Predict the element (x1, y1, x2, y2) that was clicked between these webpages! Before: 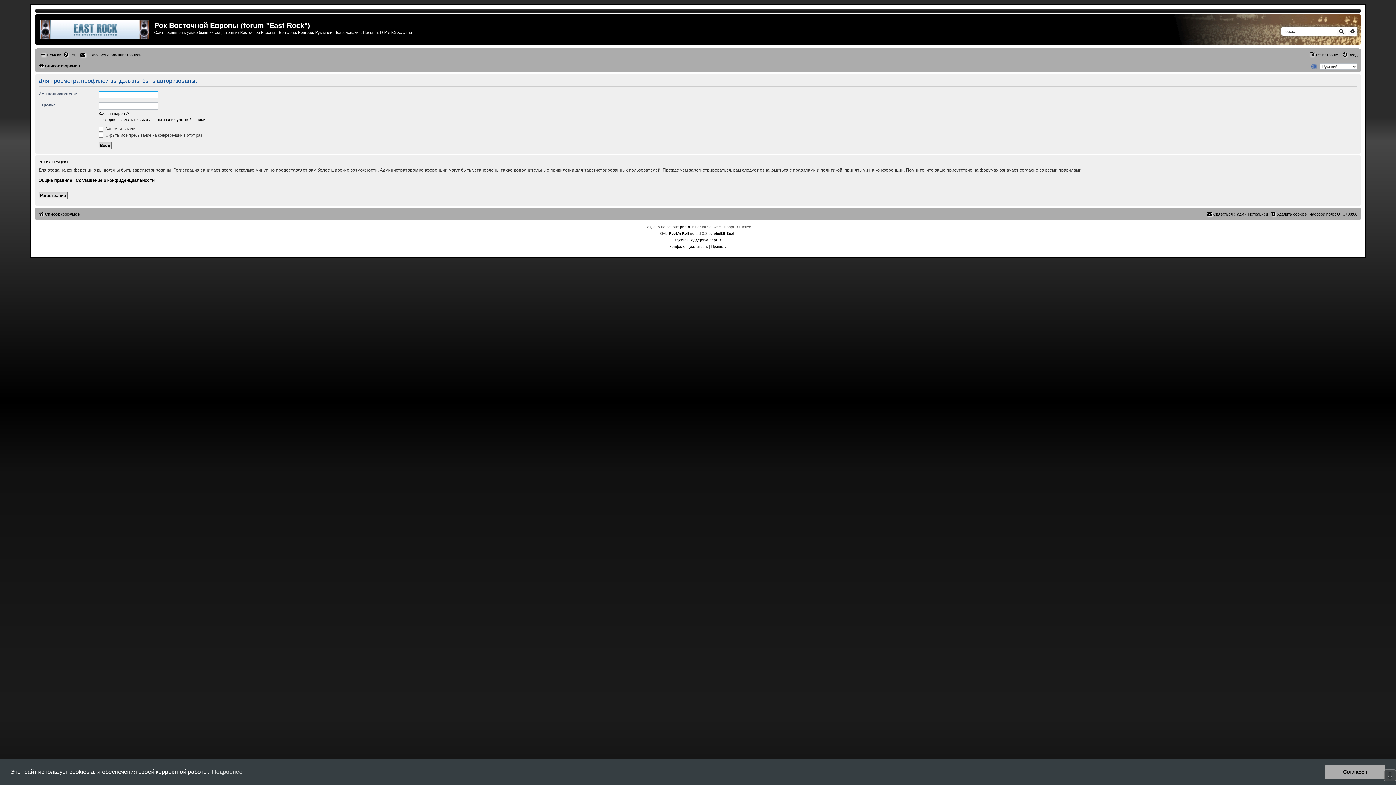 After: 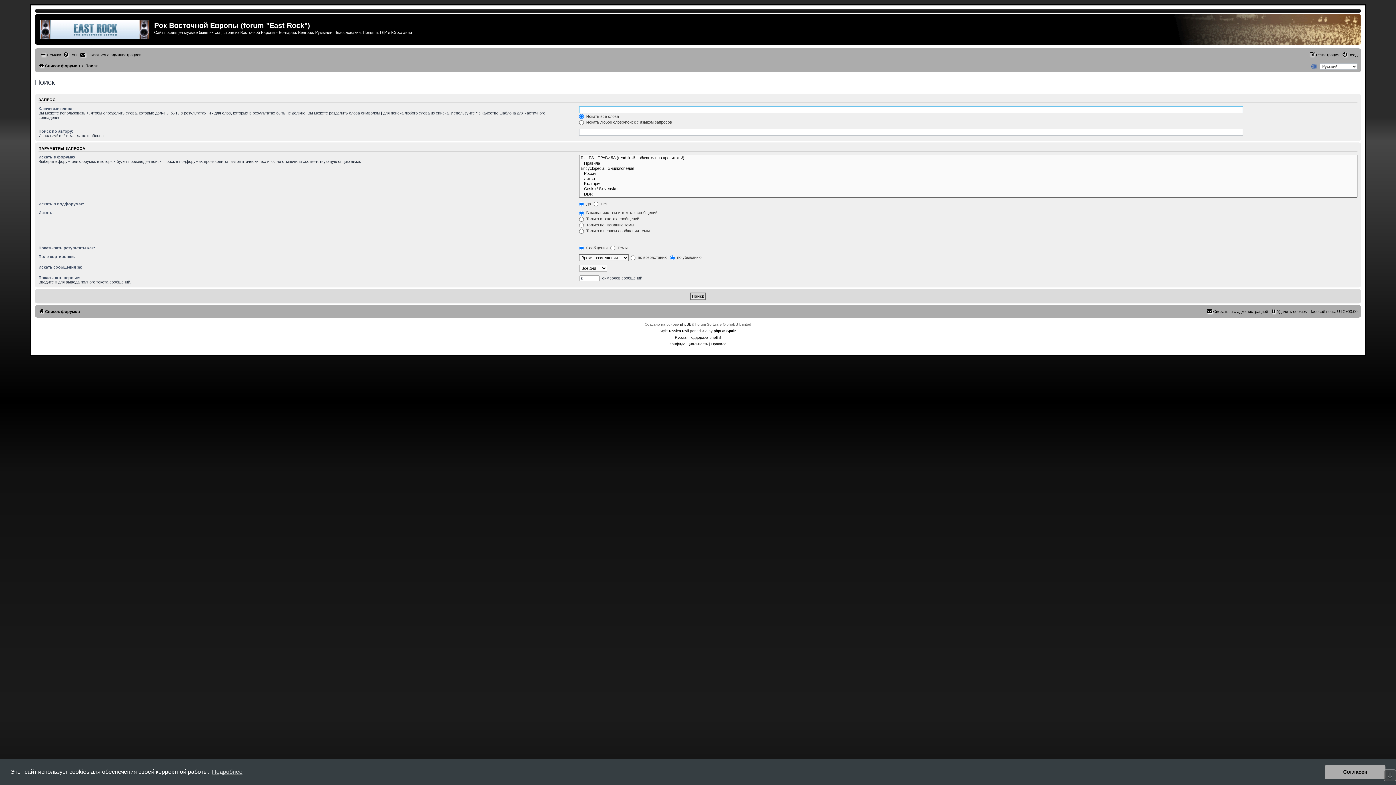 Action: label: Расширенный поиск bbox: (1347, 26, 1357, 35)